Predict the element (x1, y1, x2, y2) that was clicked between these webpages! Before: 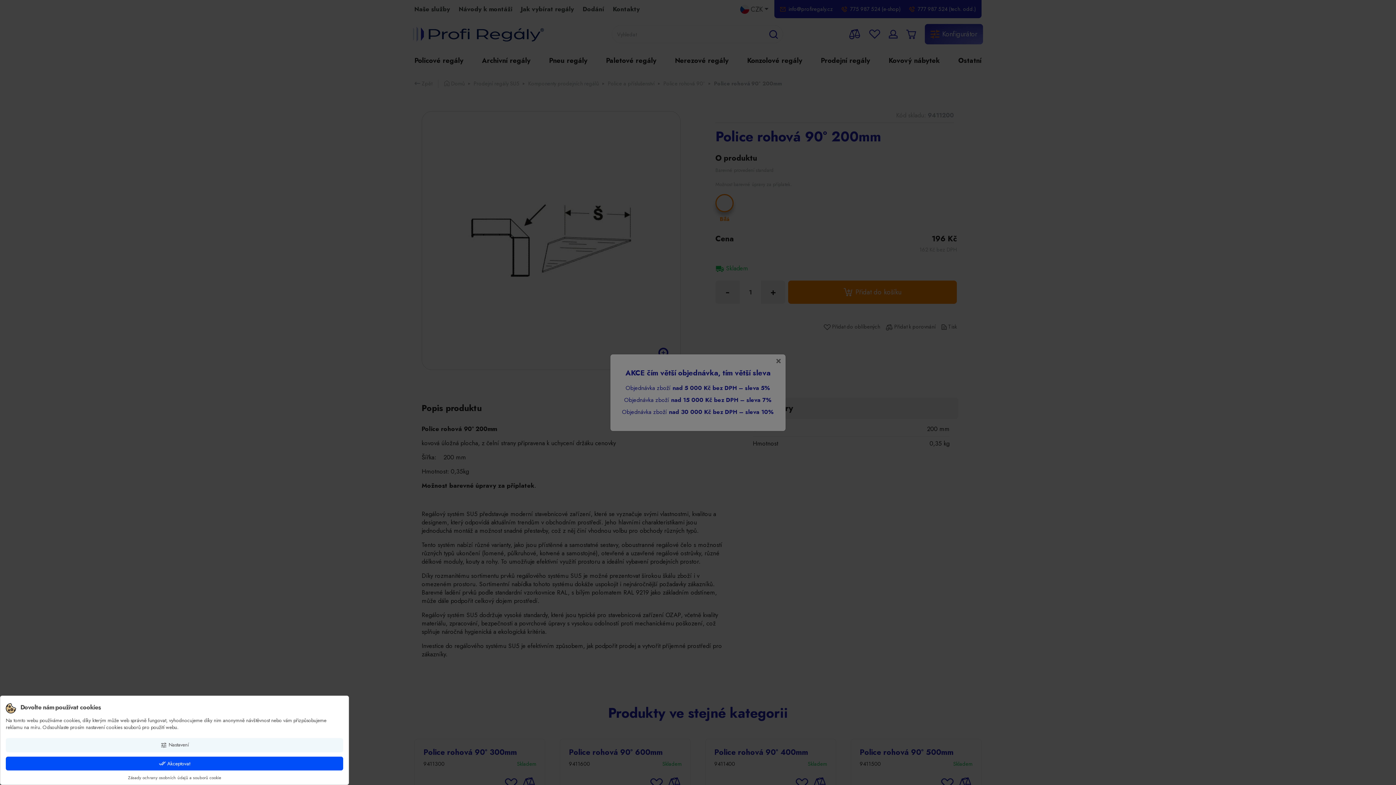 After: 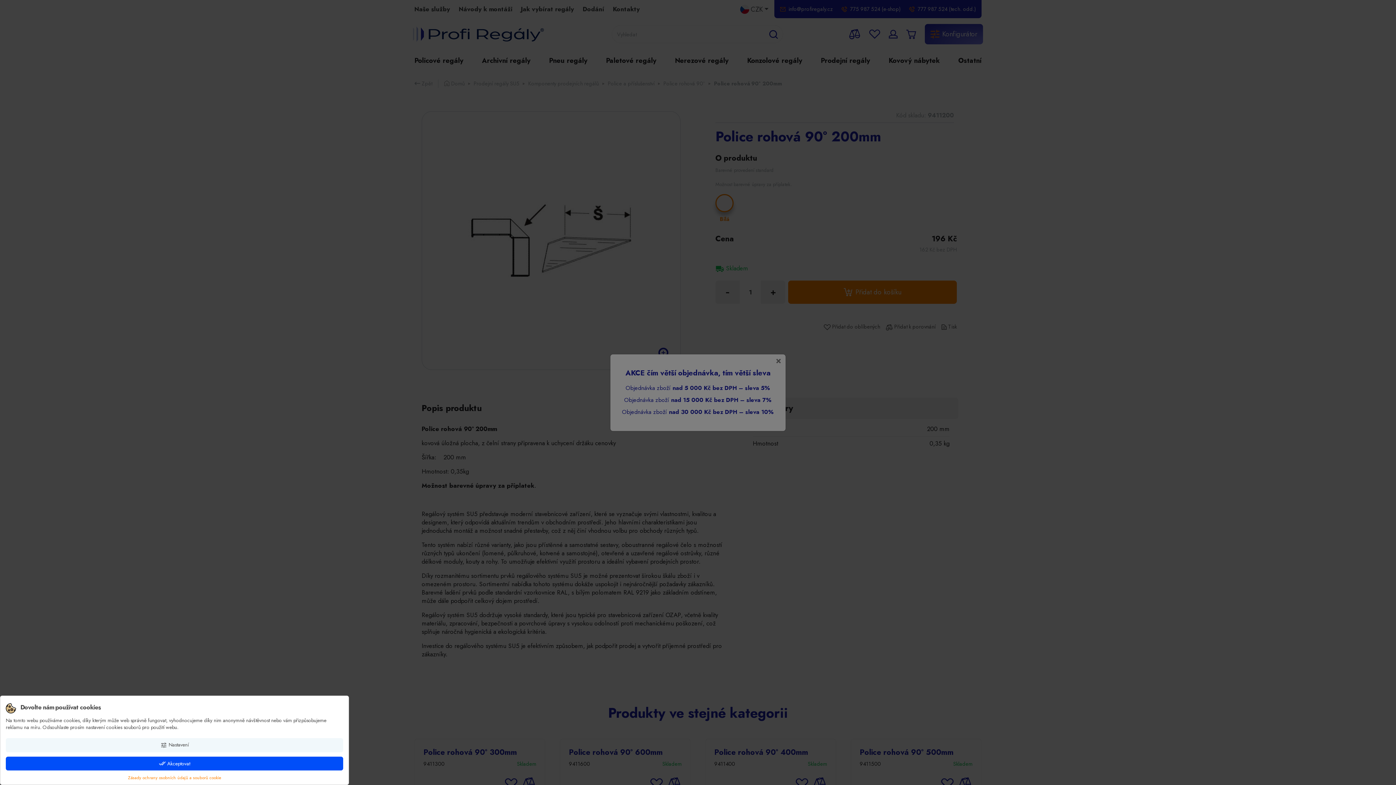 Action: label: Zásady ochrany osobních údajů a souborů cookie bbox: (128, 774, 221, 781)